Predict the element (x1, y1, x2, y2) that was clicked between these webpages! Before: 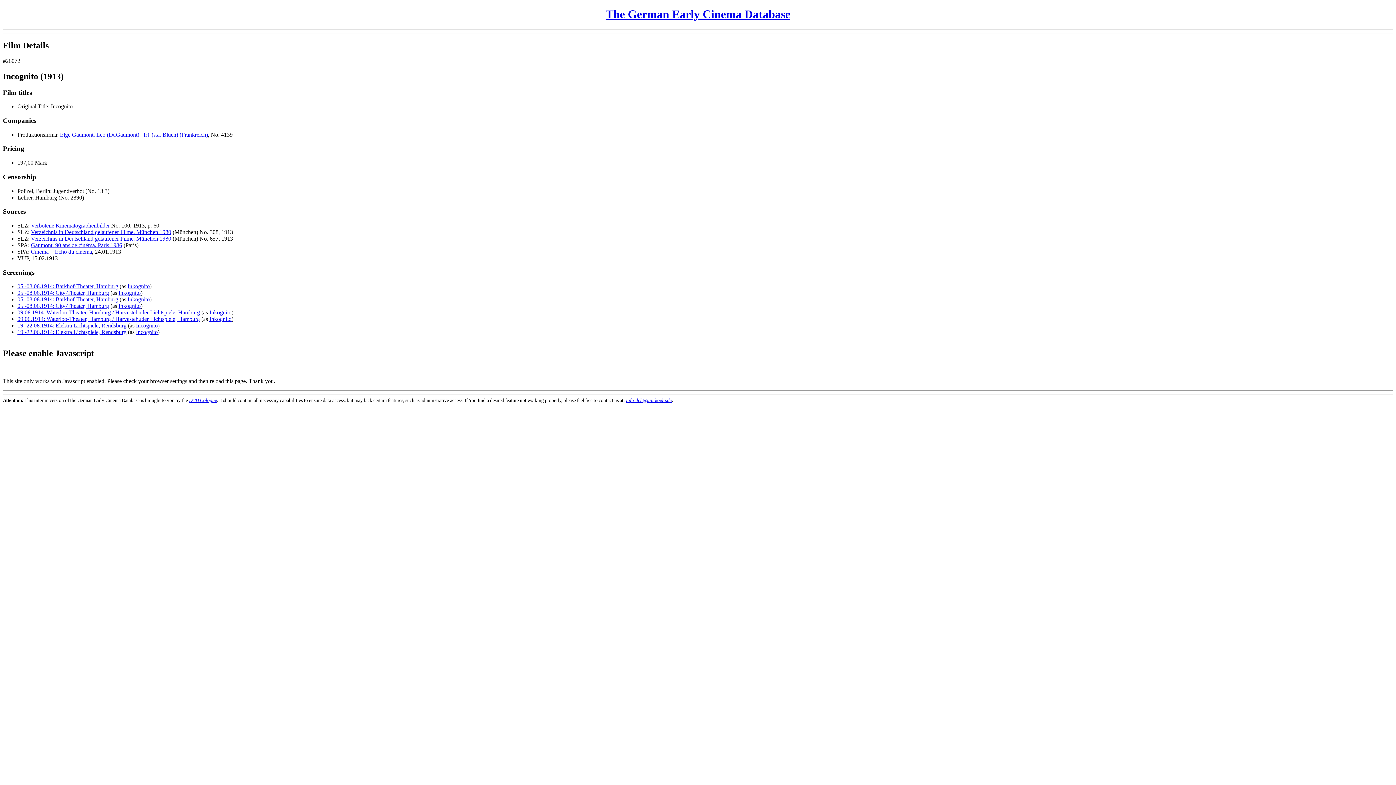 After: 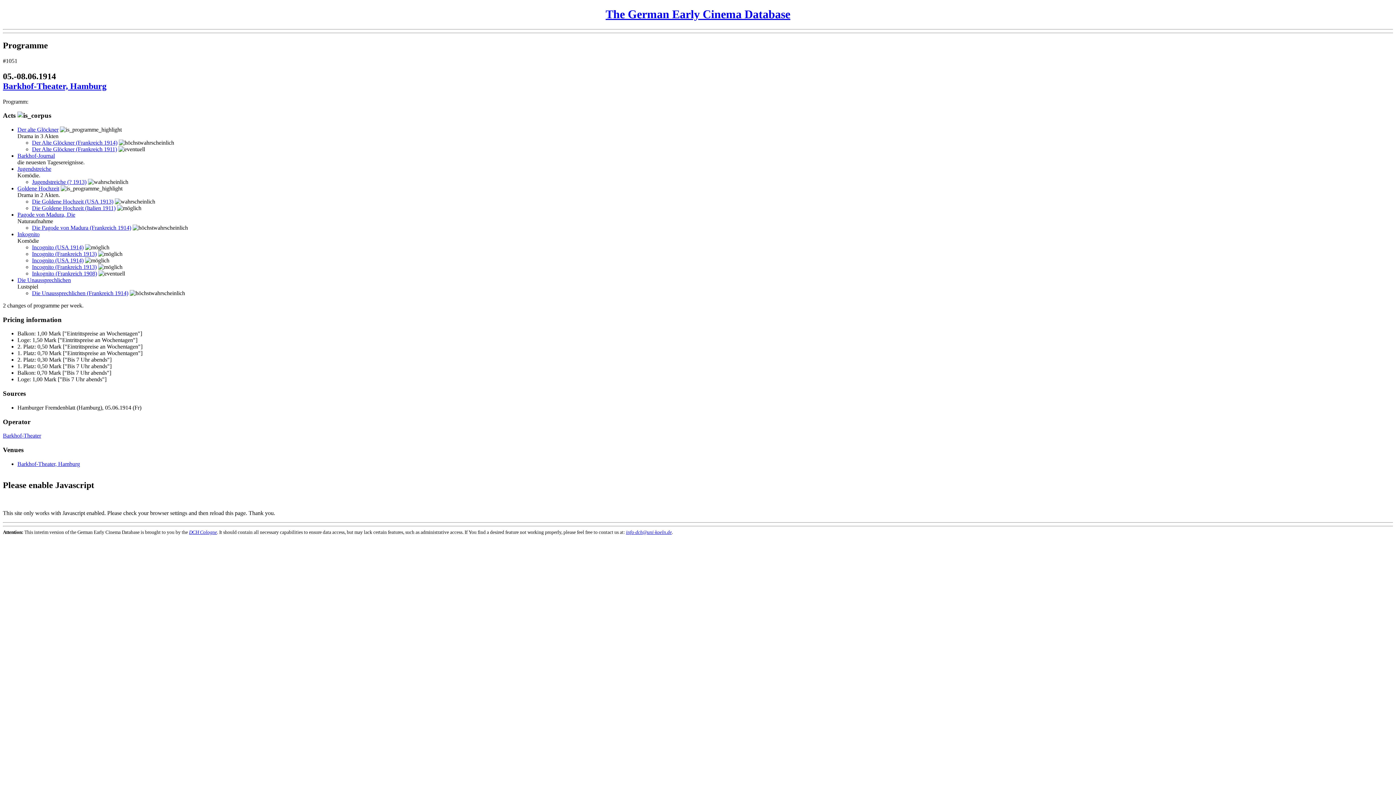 Action: bbox: (17, 296, 118, 302) label: 05.-08.06.1914: Barkhof-Theater, Hamburg